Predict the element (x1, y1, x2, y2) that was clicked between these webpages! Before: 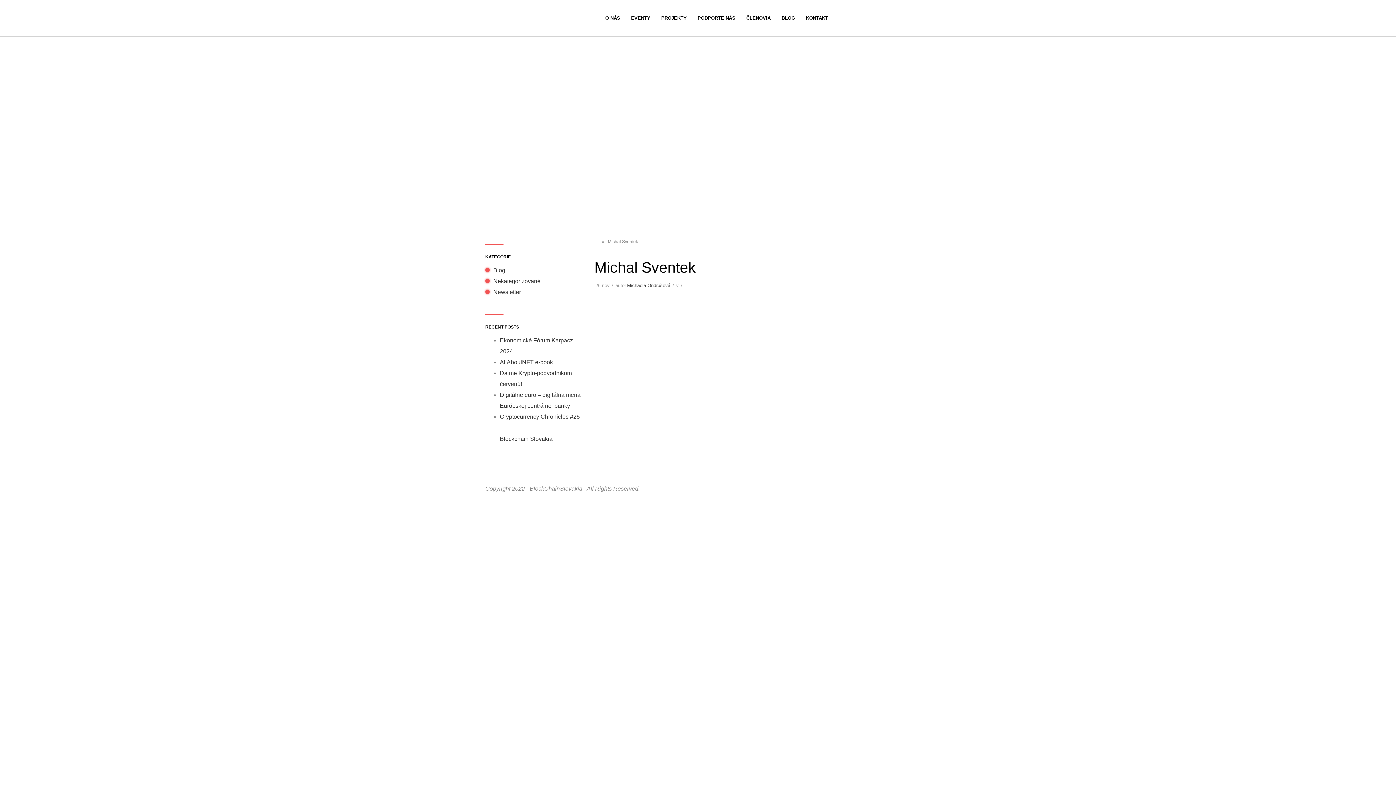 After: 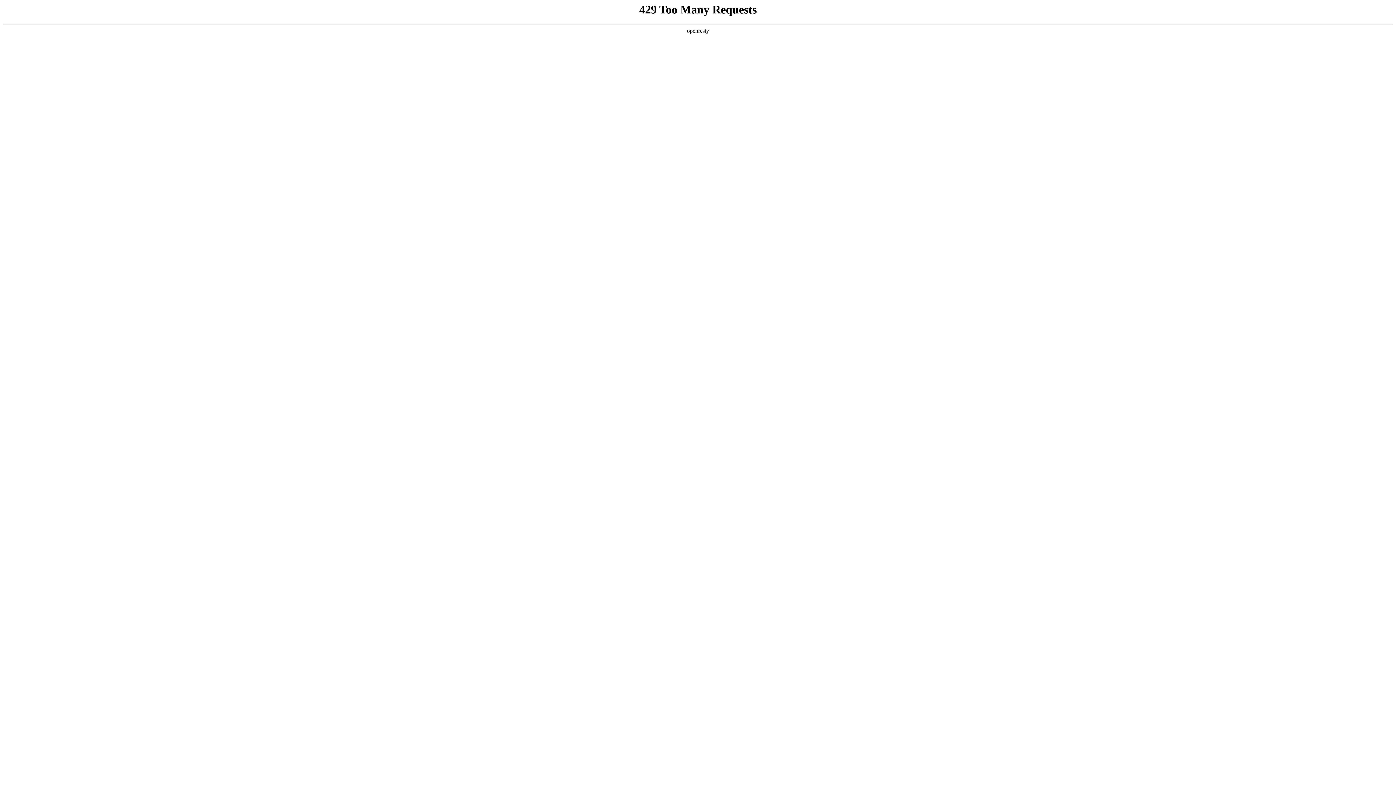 Action: label: Nekategorizované bbox: (485, 278, 540, 284)